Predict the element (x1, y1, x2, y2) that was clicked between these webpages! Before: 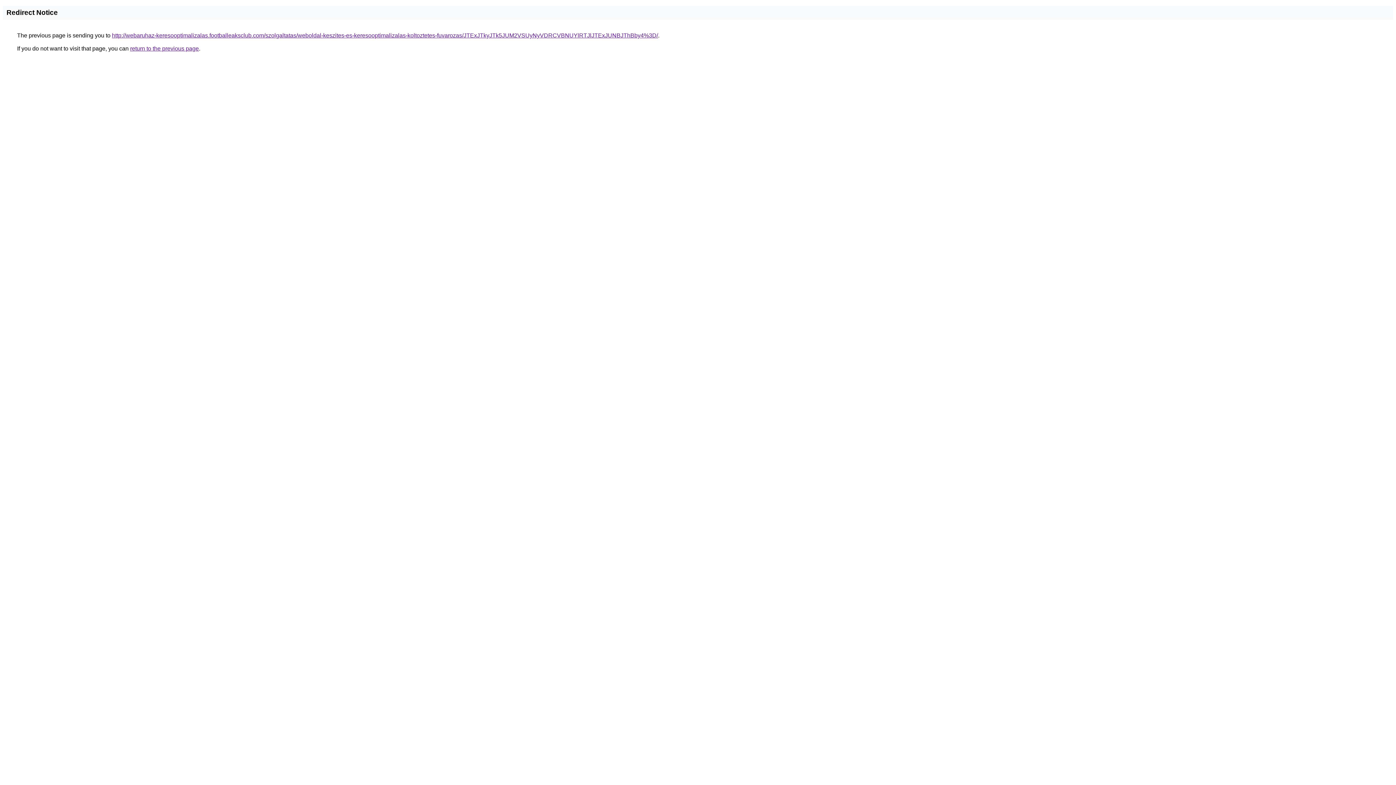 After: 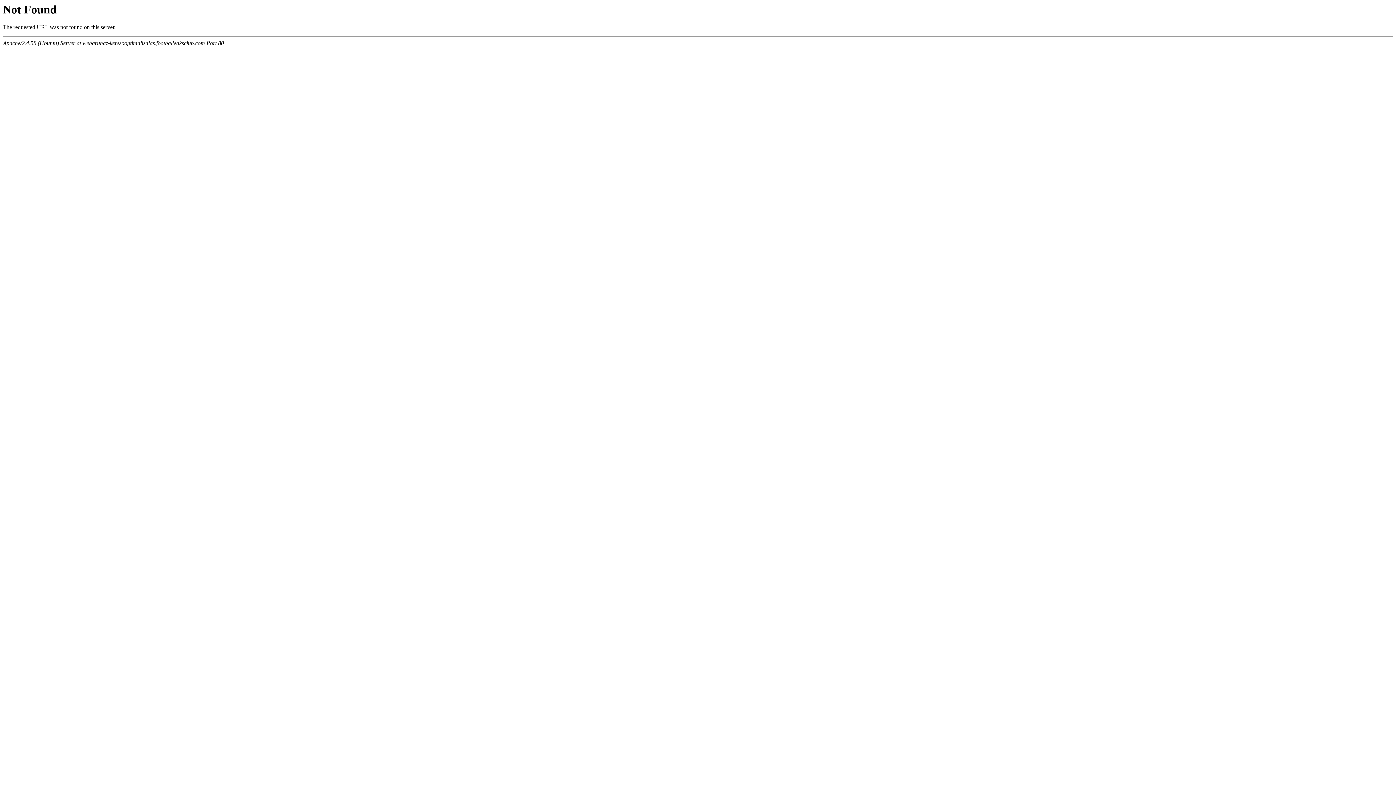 Action: bbox: (112, 32, 658, 38) label: http://webaruhaz-keresooptimalizalas.footballeaksclub.com/szolgaltatas/weboldal-keszites-es-keresooptimalizalas-koltoztetes-fuvarozas/JTExJTkyJTk5JUM2VSUyNyVDRCVBNUYlRTJlJTExJUNBJThBby4%3D/